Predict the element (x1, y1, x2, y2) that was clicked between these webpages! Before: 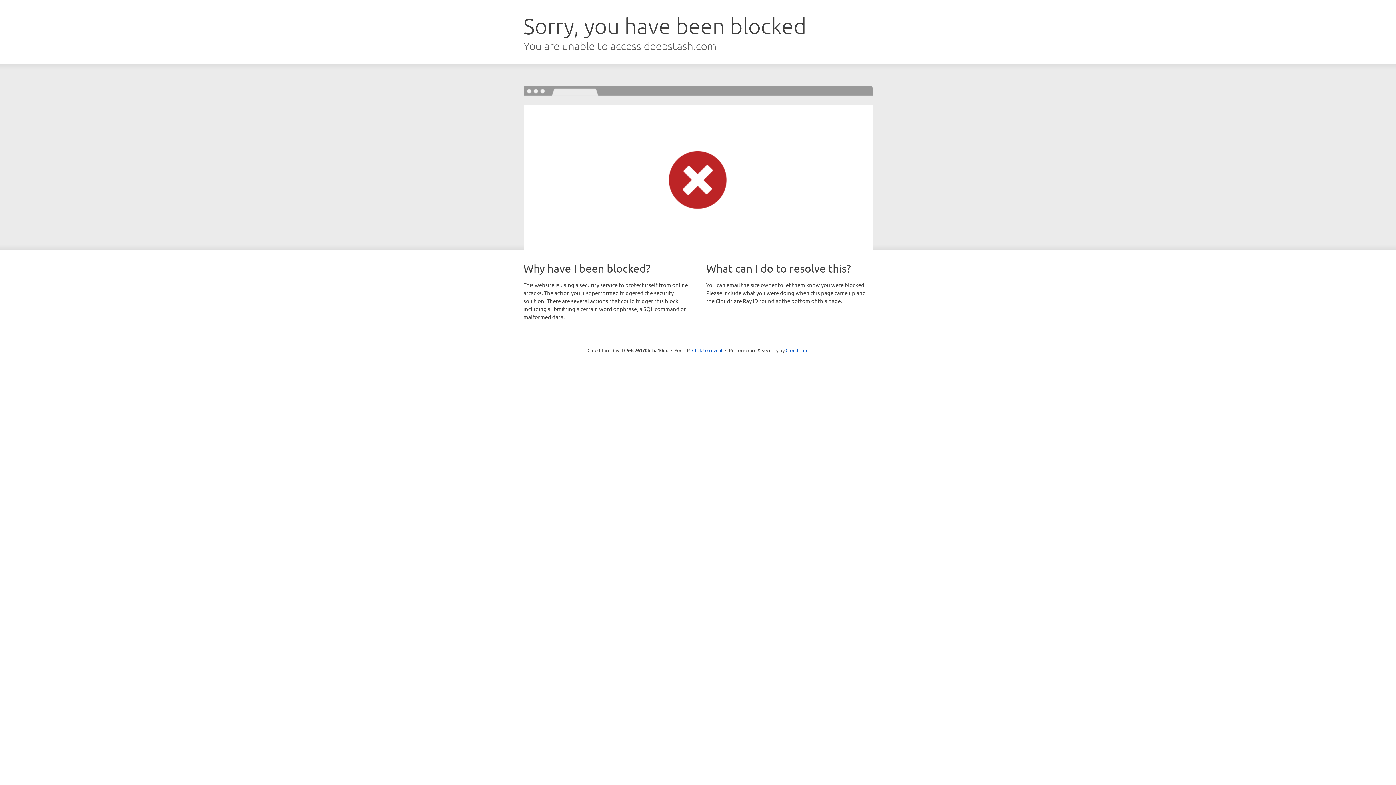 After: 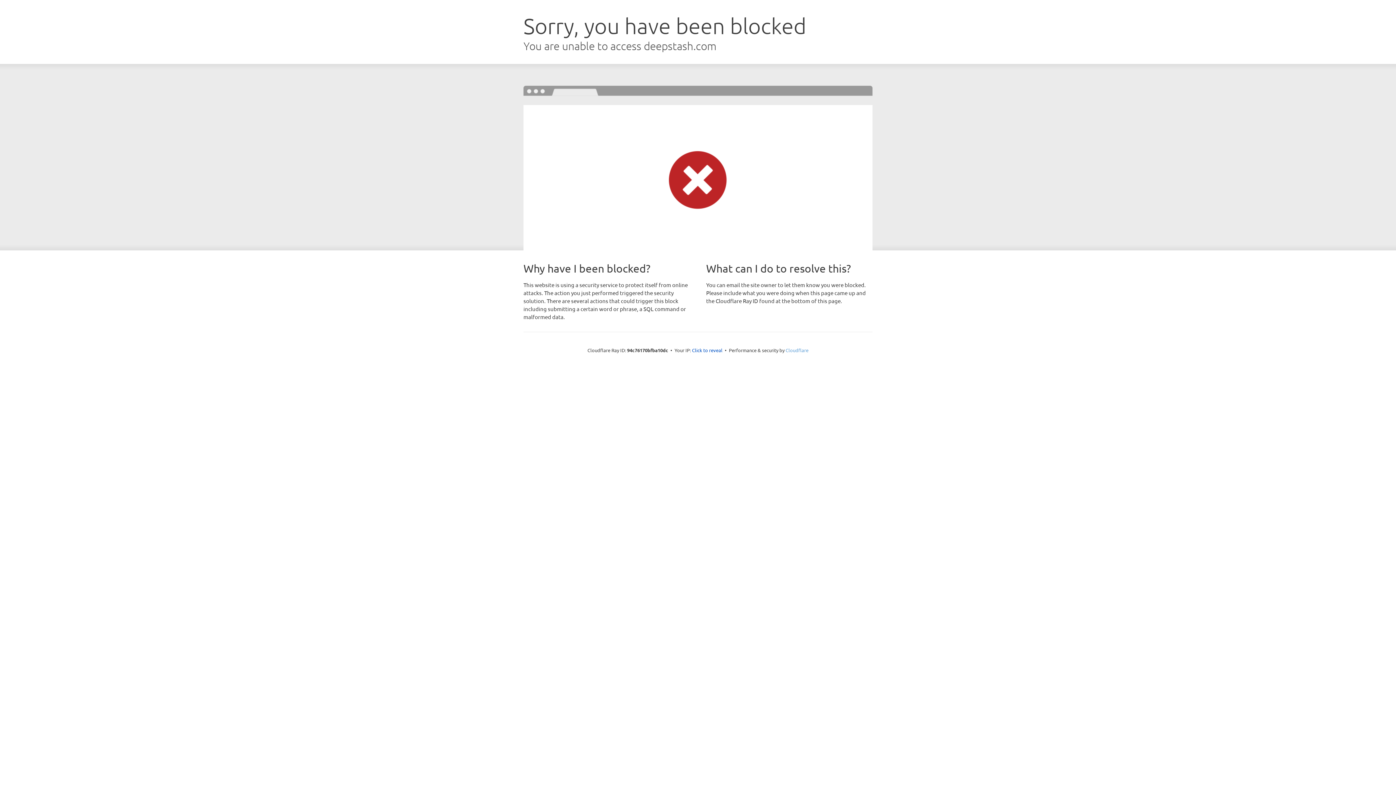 Action: label: Cloudflare bbox: (785, 347, 808, 353)